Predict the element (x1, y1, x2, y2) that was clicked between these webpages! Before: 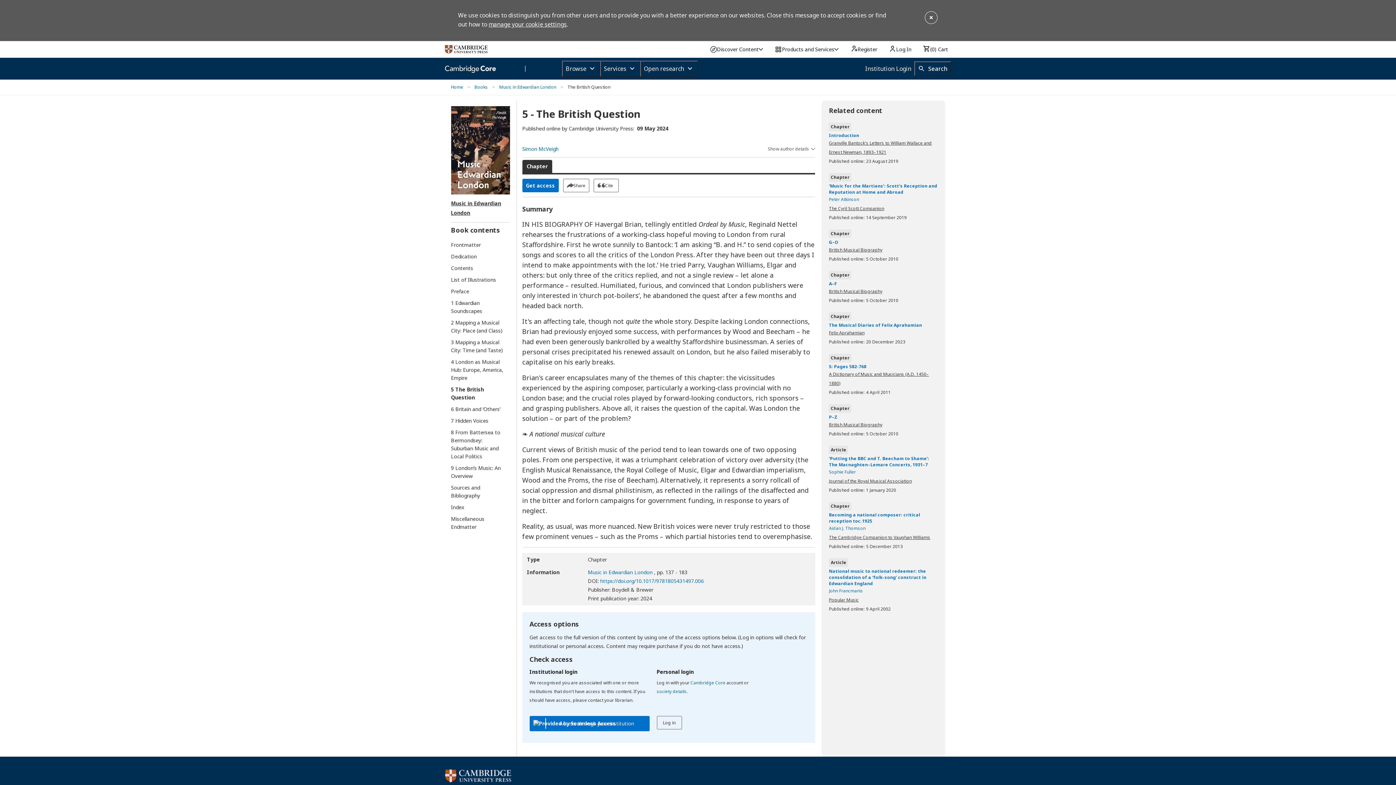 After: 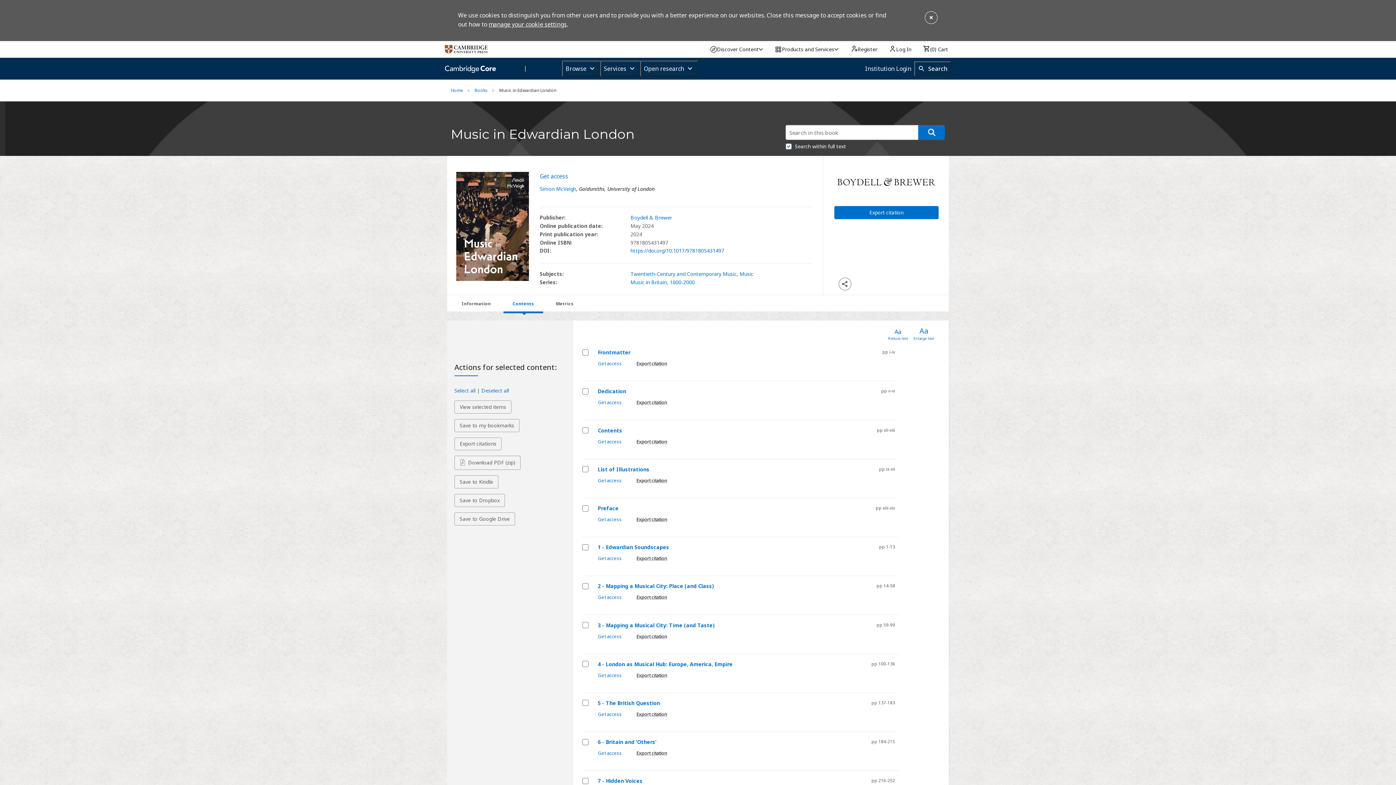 Action: bbox: (587, 569, 654, 575) label: Music in Edwardian London 